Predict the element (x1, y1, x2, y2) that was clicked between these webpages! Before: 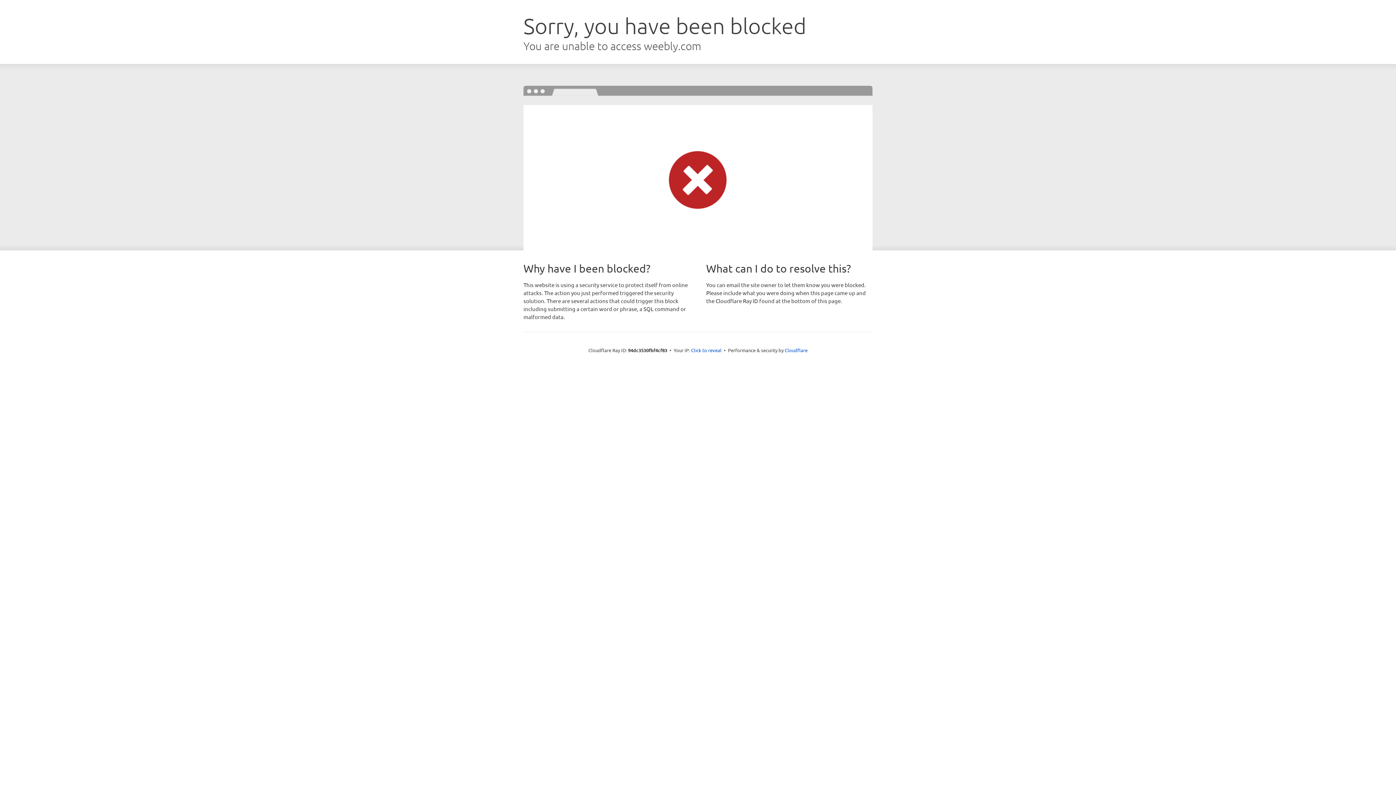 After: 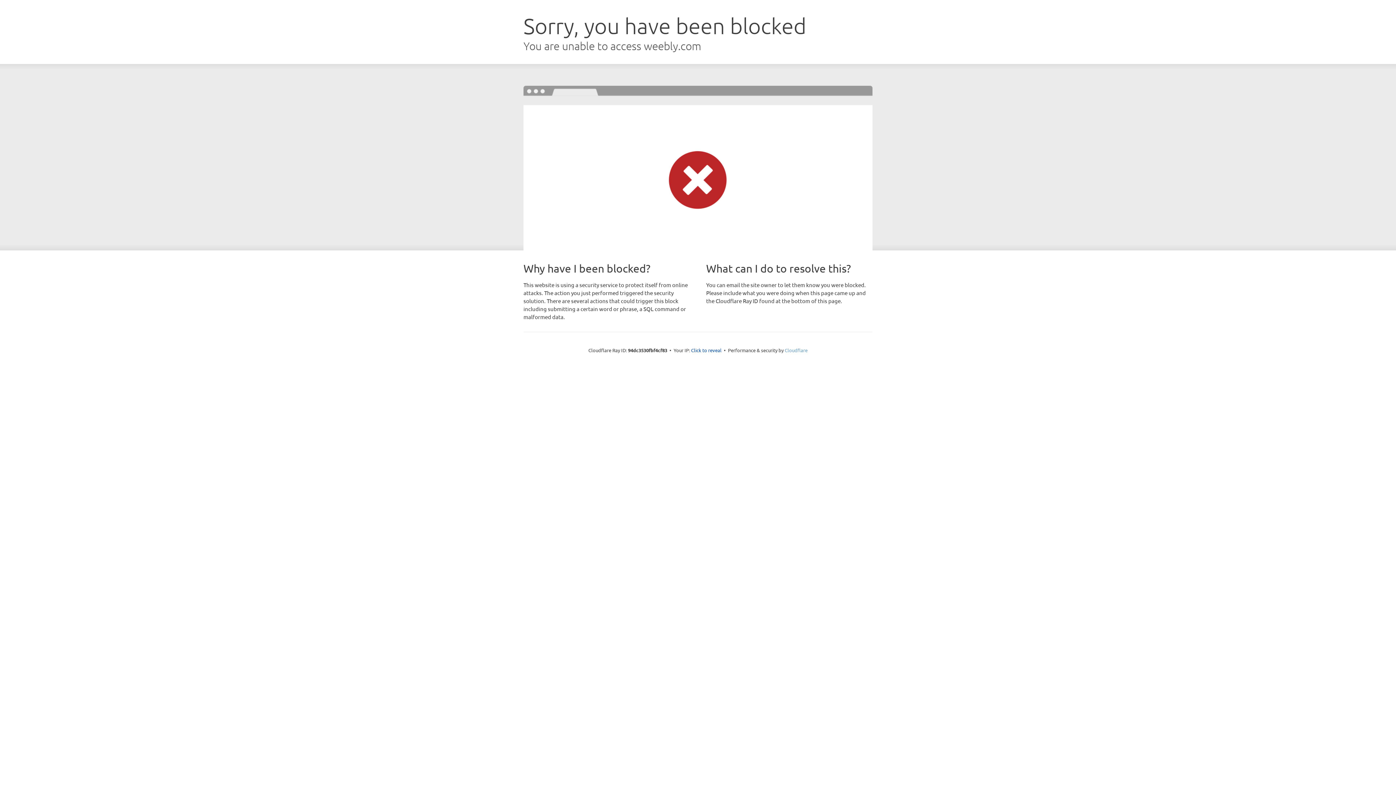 Action: label: Cloudflare bbox: (784, 347, 807, 353)